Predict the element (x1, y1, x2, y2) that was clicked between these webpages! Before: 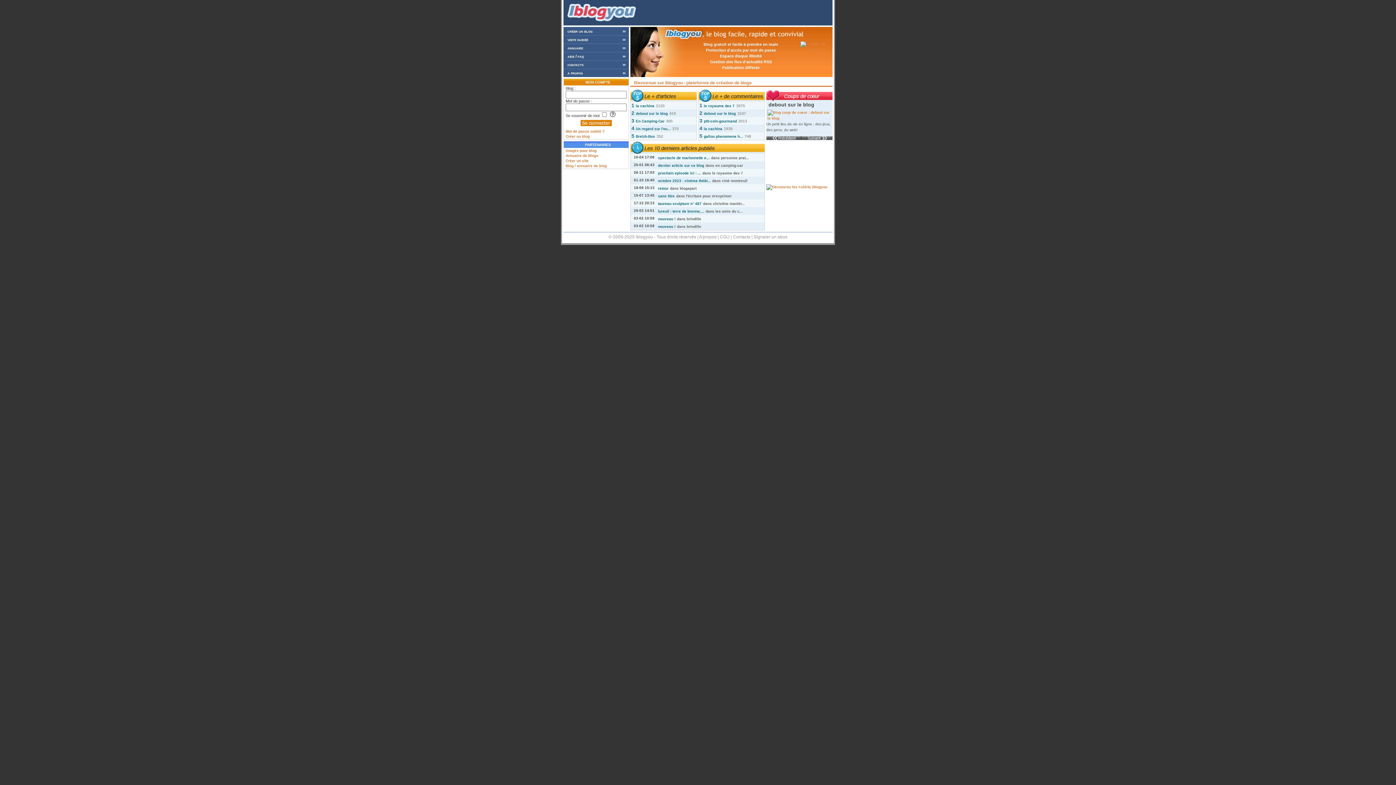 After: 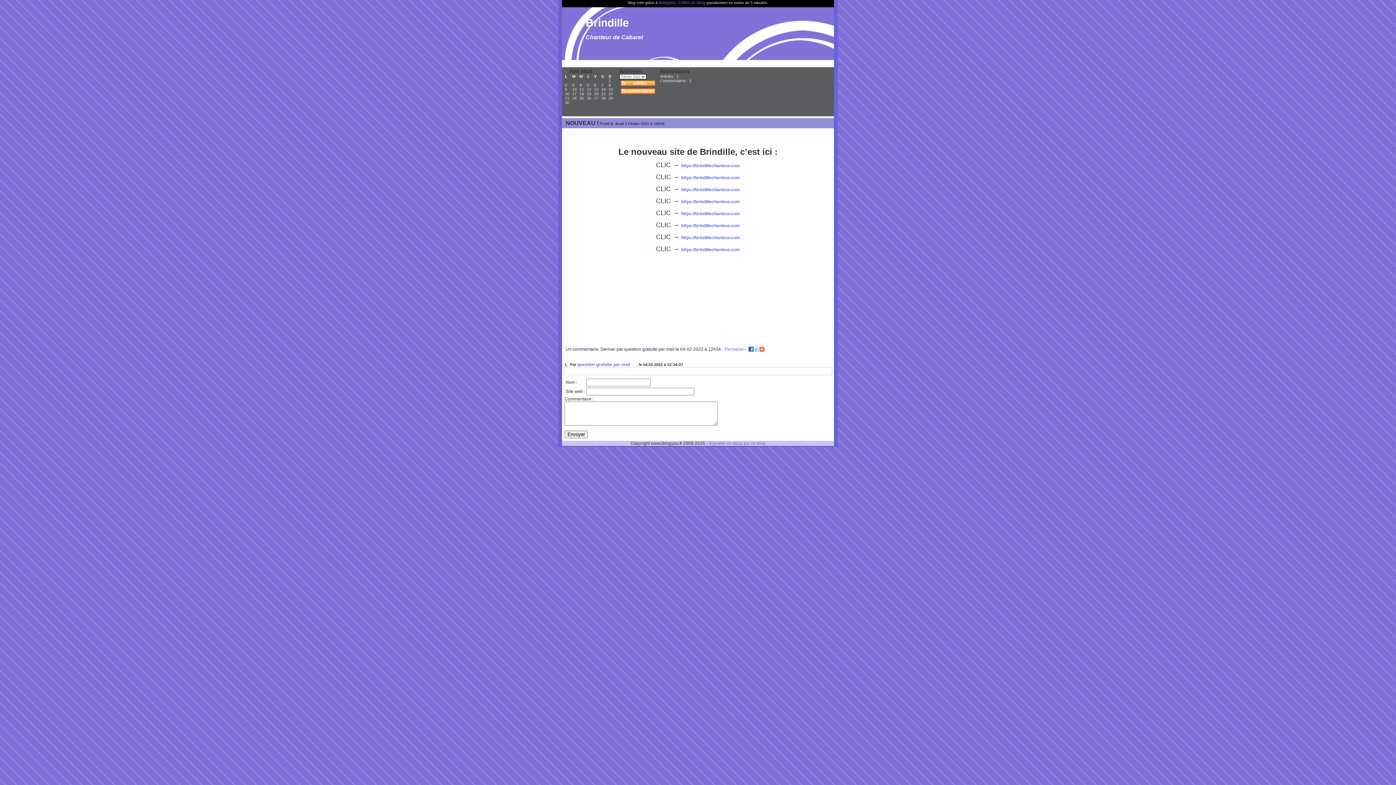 Action: bbox: (658, 224, 675, 228) label: nouveau !